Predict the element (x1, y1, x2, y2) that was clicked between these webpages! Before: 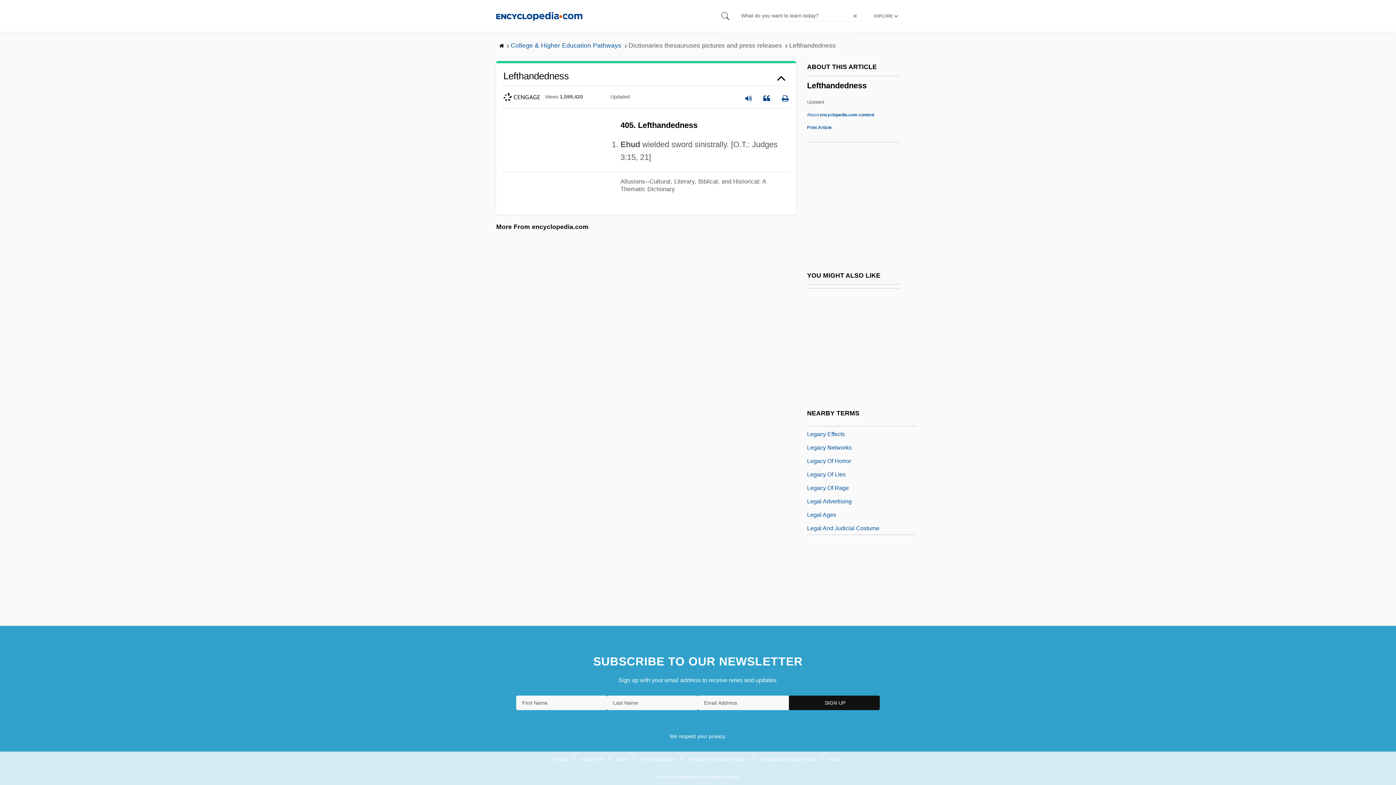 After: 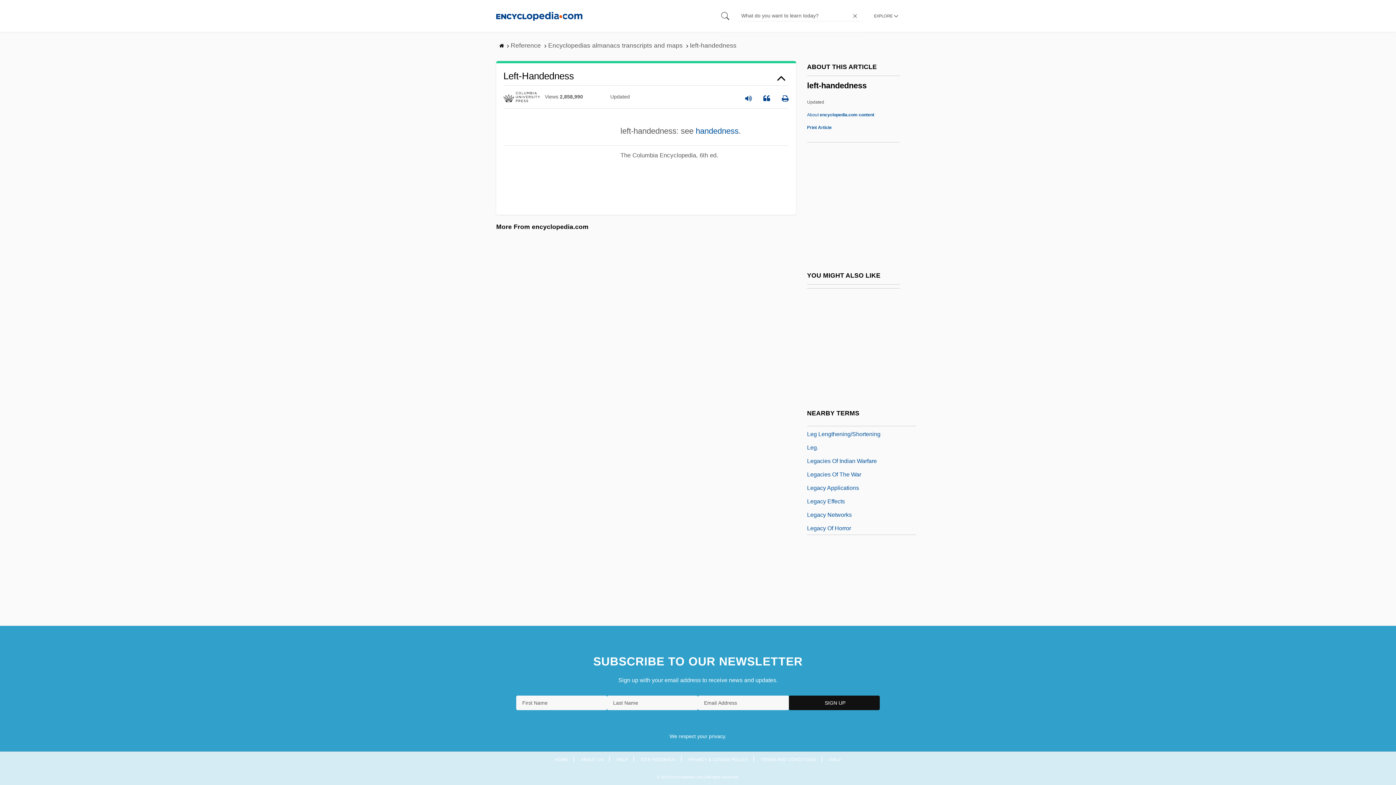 Action: bbox: (807, 482, 851, 491) label: Left-Handedness